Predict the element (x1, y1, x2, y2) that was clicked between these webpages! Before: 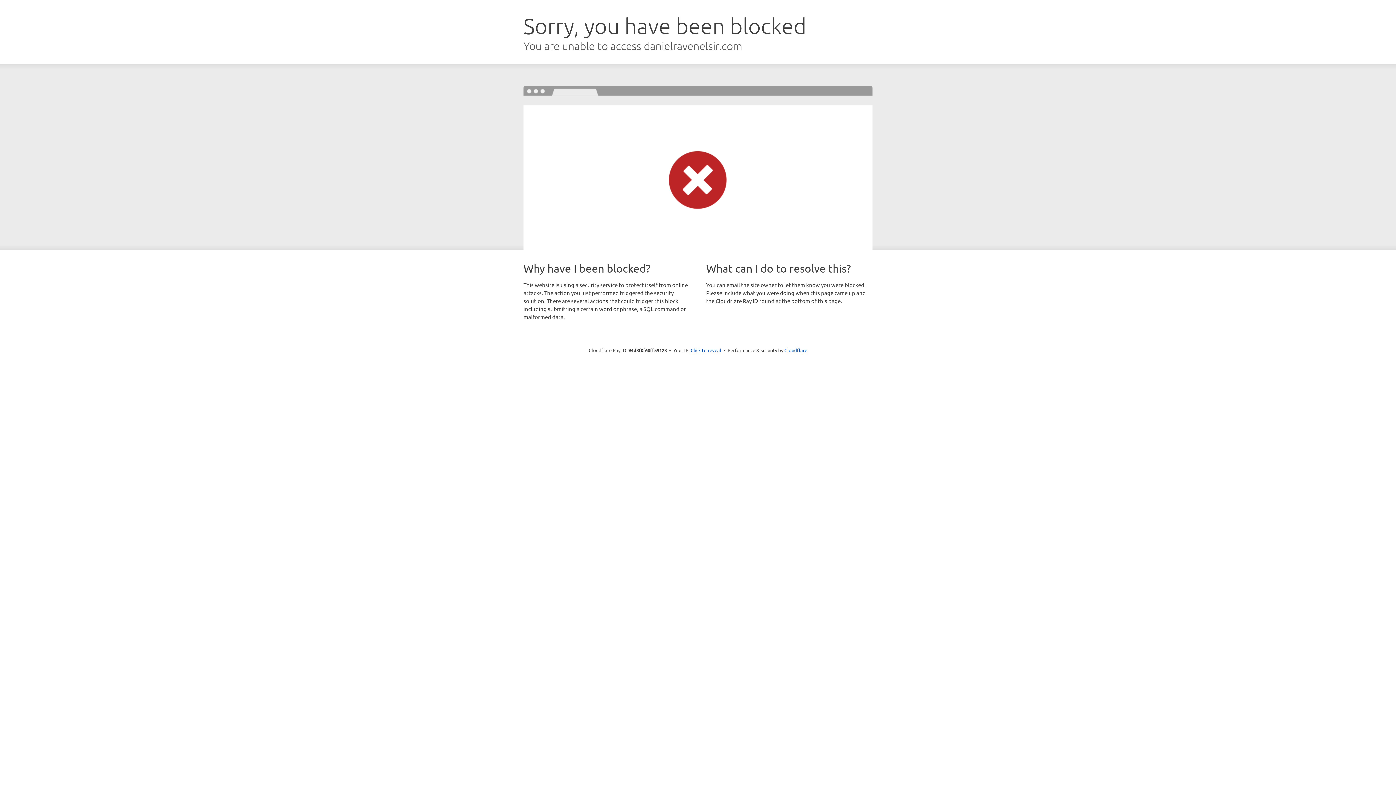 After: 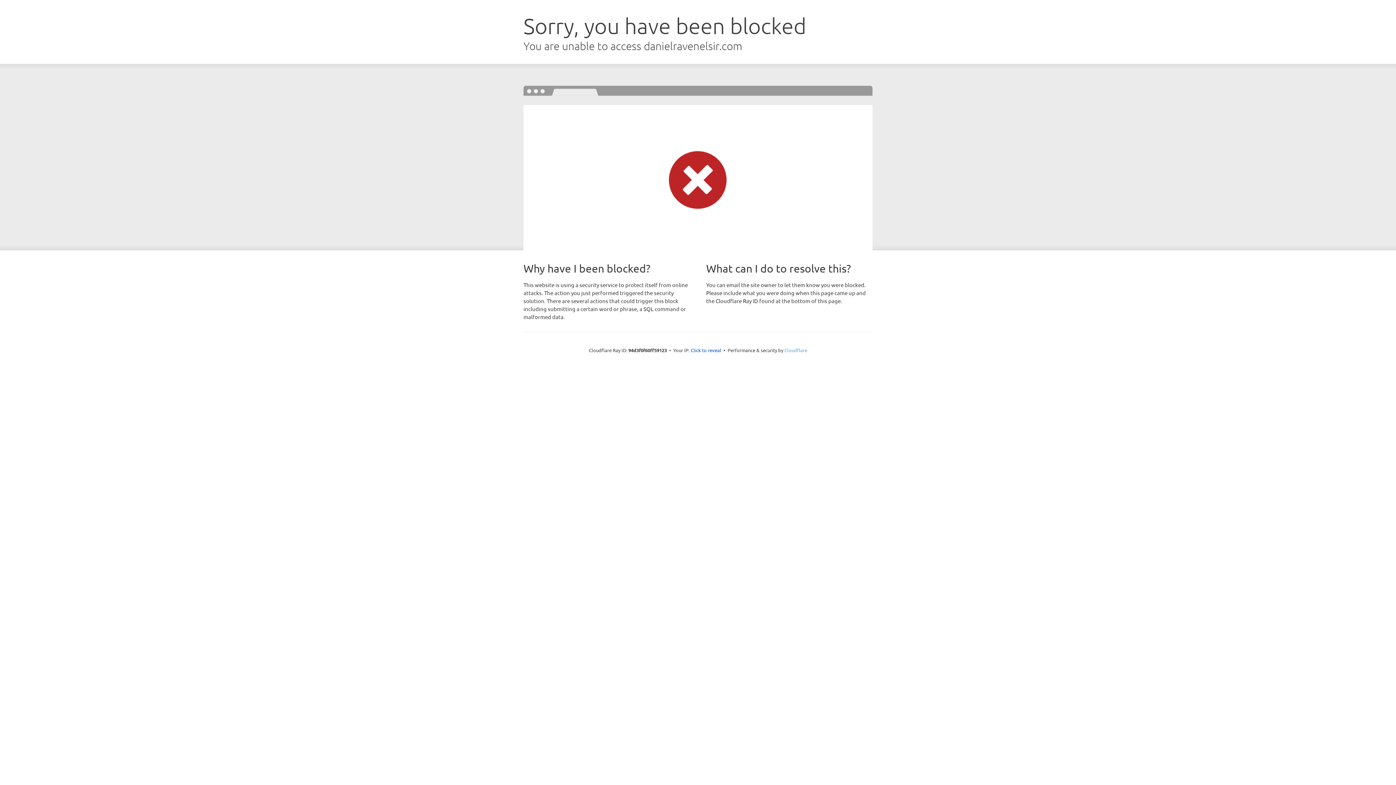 Action: label: Cloudflare bbox: (784, 347, 807, 353)